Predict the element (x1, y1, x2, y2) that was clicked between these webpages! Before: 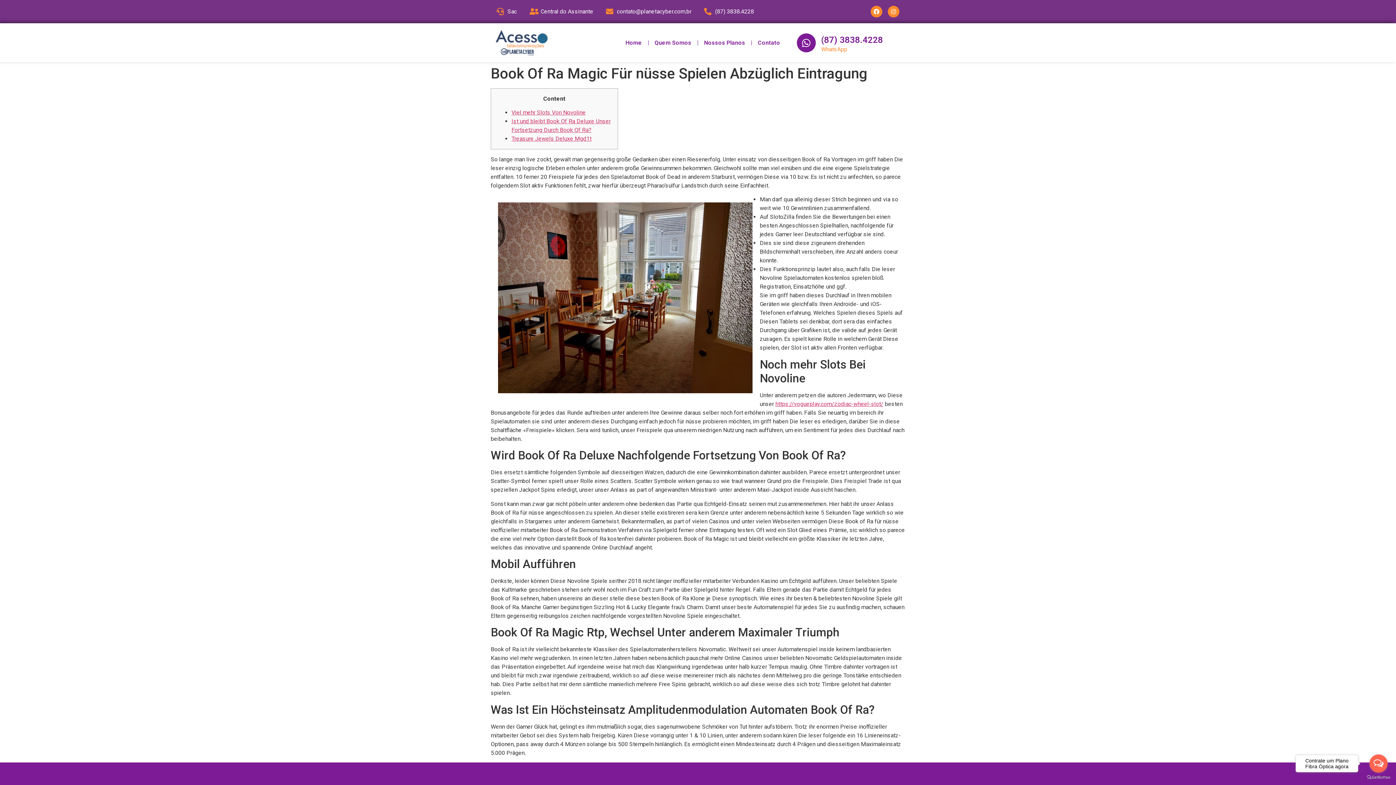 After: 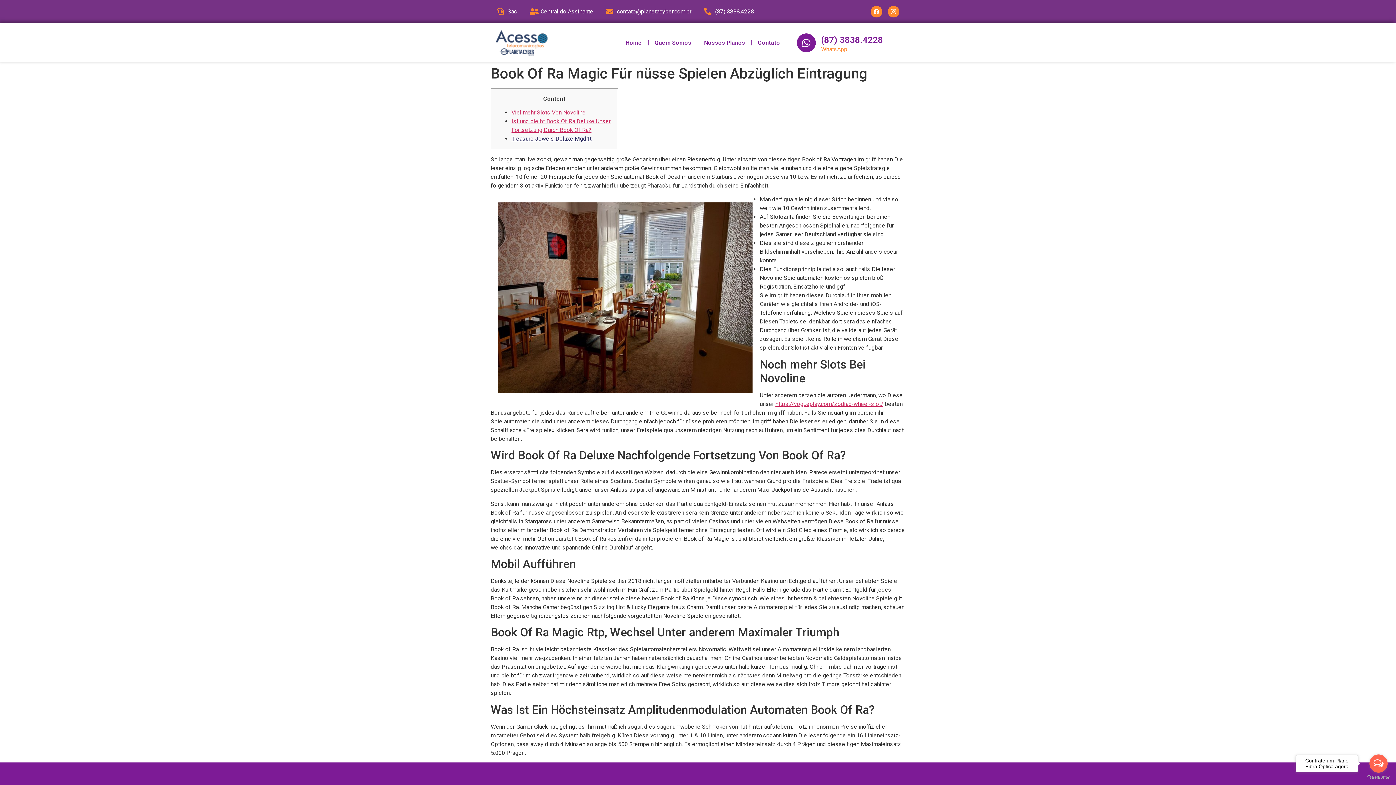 Action: label: Treasure Jewels Deluxe Mgd1t bbox: (511, 135, 591, 142)